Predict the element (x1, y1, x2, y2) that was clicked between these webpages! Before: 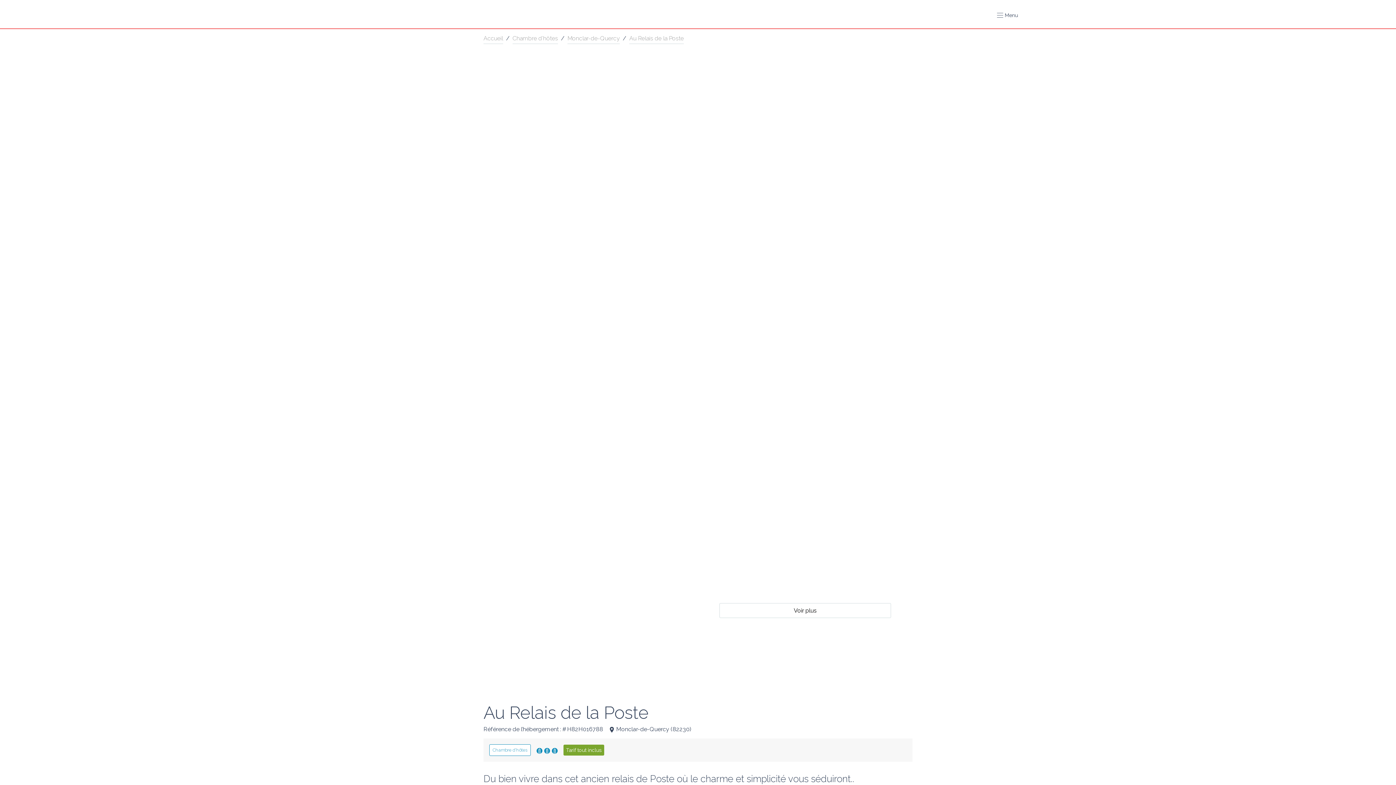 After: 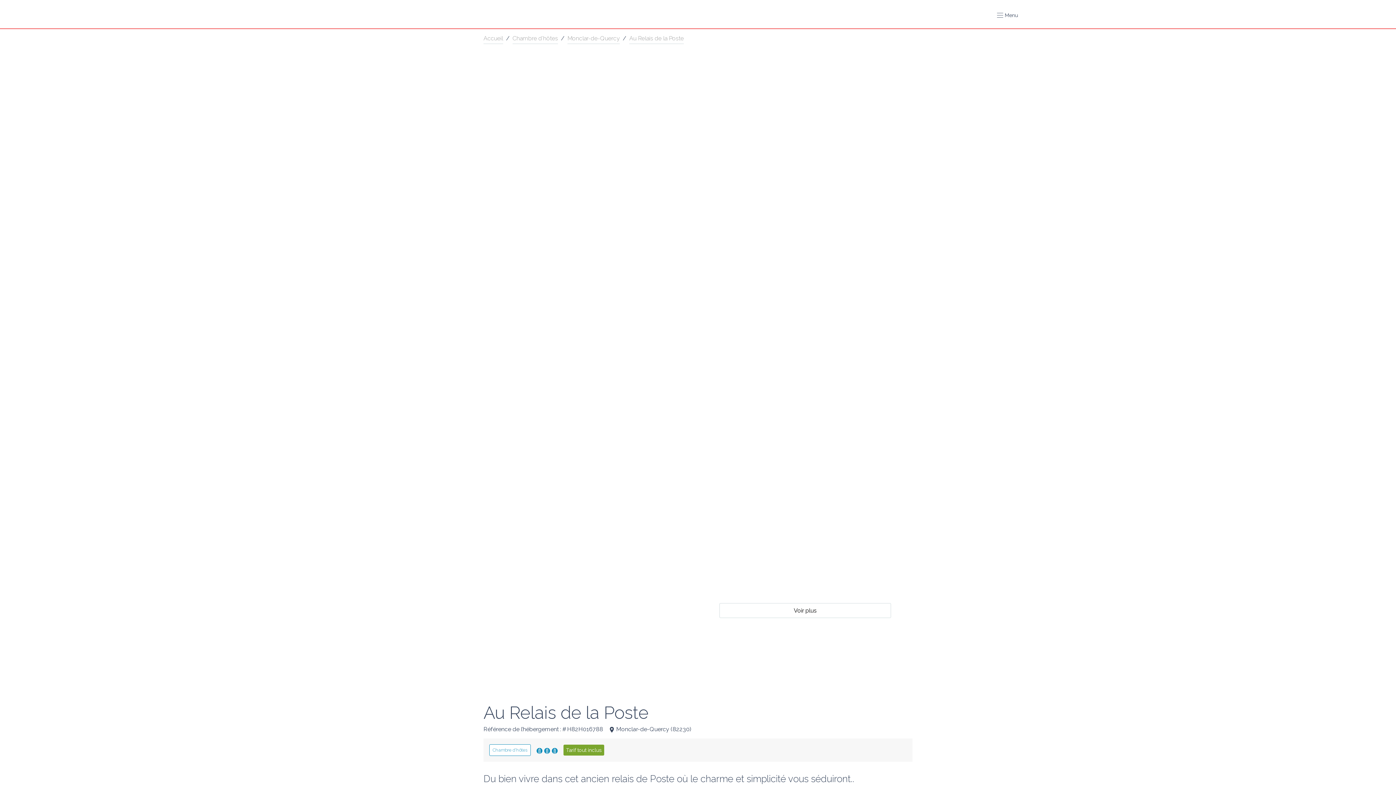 Action: bbox: (629, 34, 684, 44) label: Au Relais de la Poste